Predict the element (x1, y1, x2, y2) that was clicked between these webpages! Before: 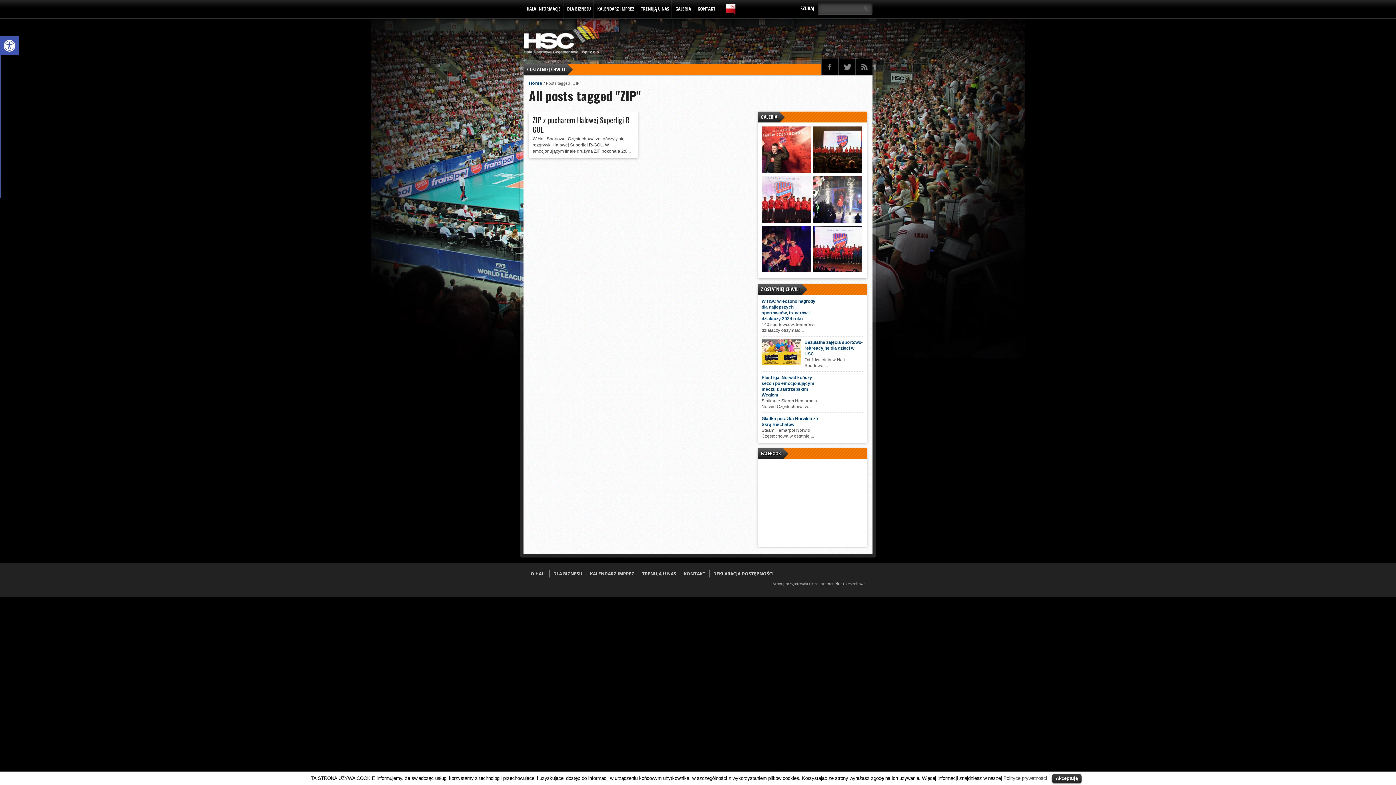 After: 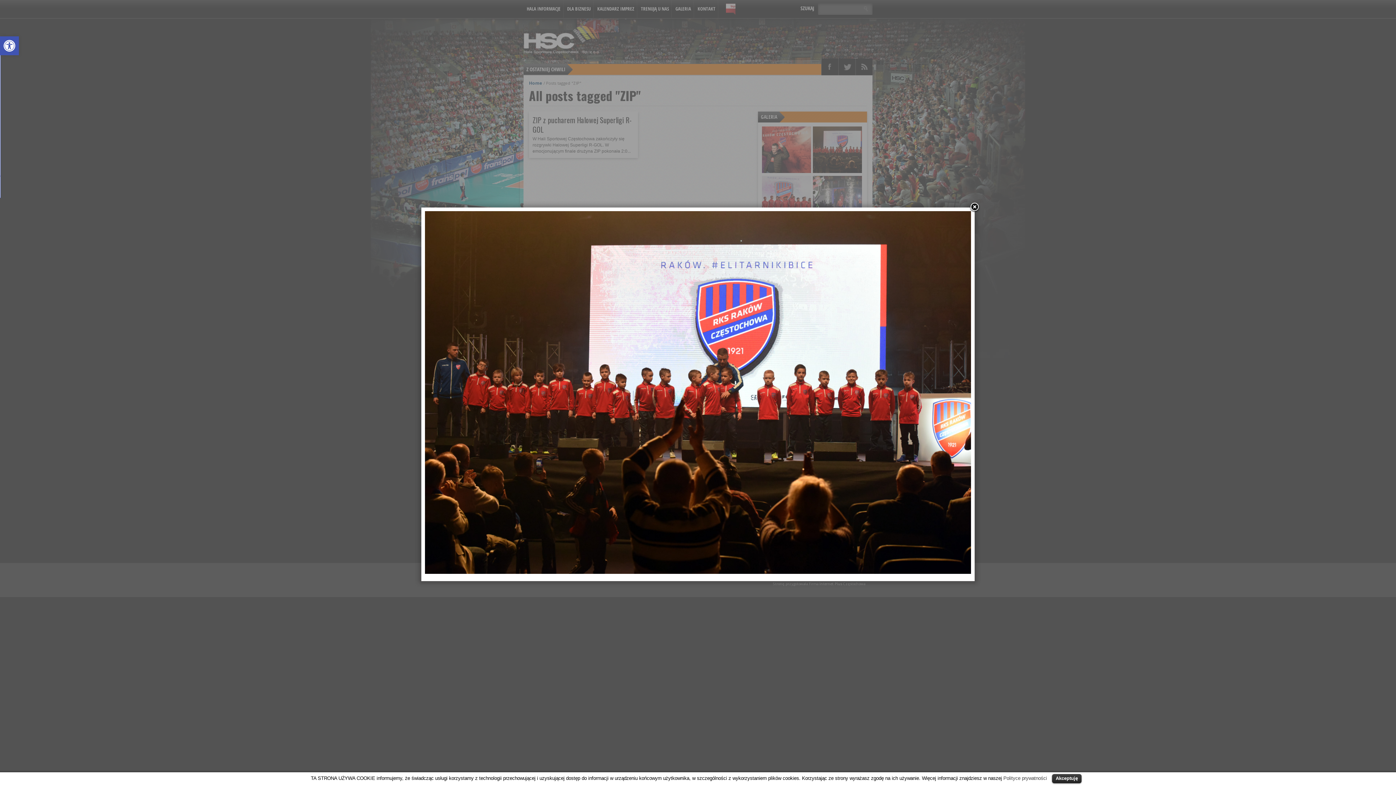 Action: bbox: (812, 126, 862, 174)